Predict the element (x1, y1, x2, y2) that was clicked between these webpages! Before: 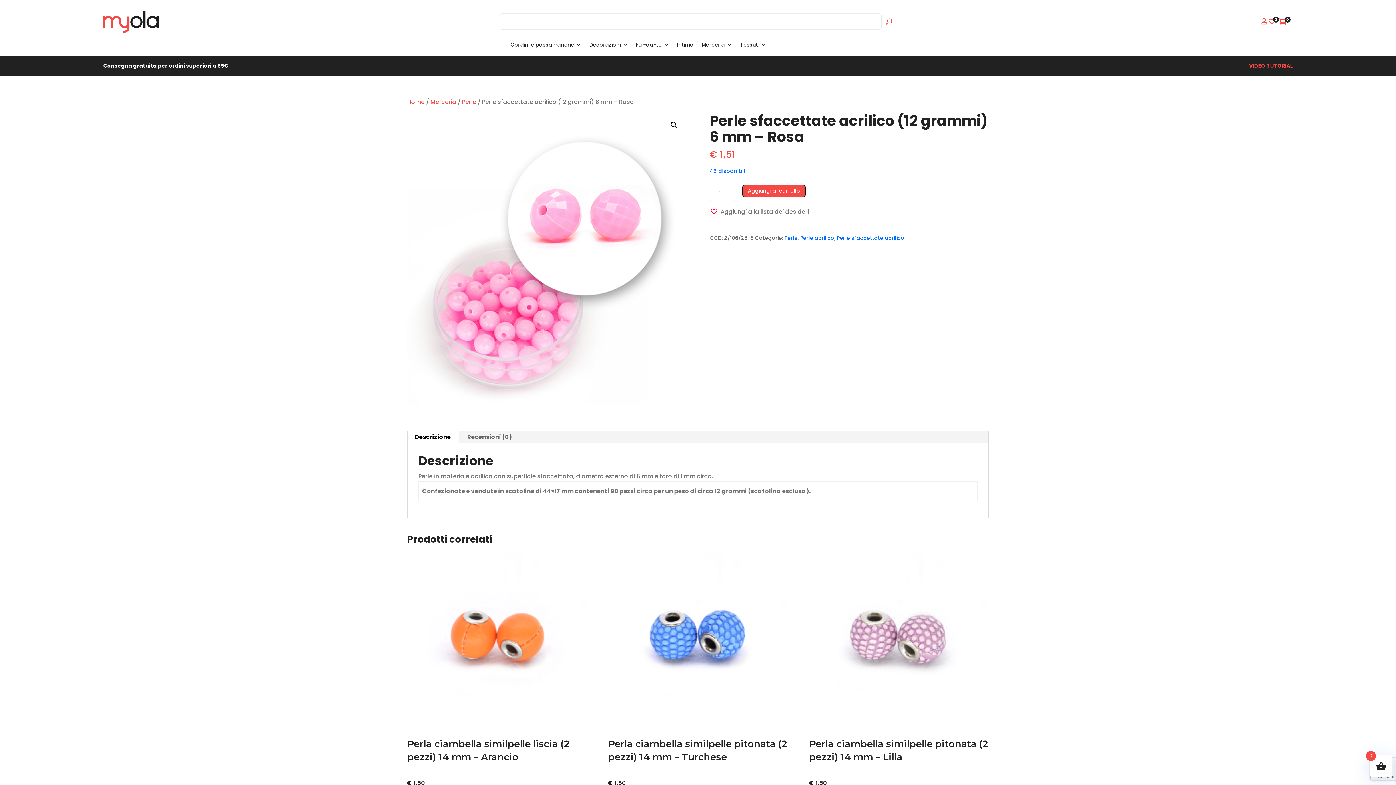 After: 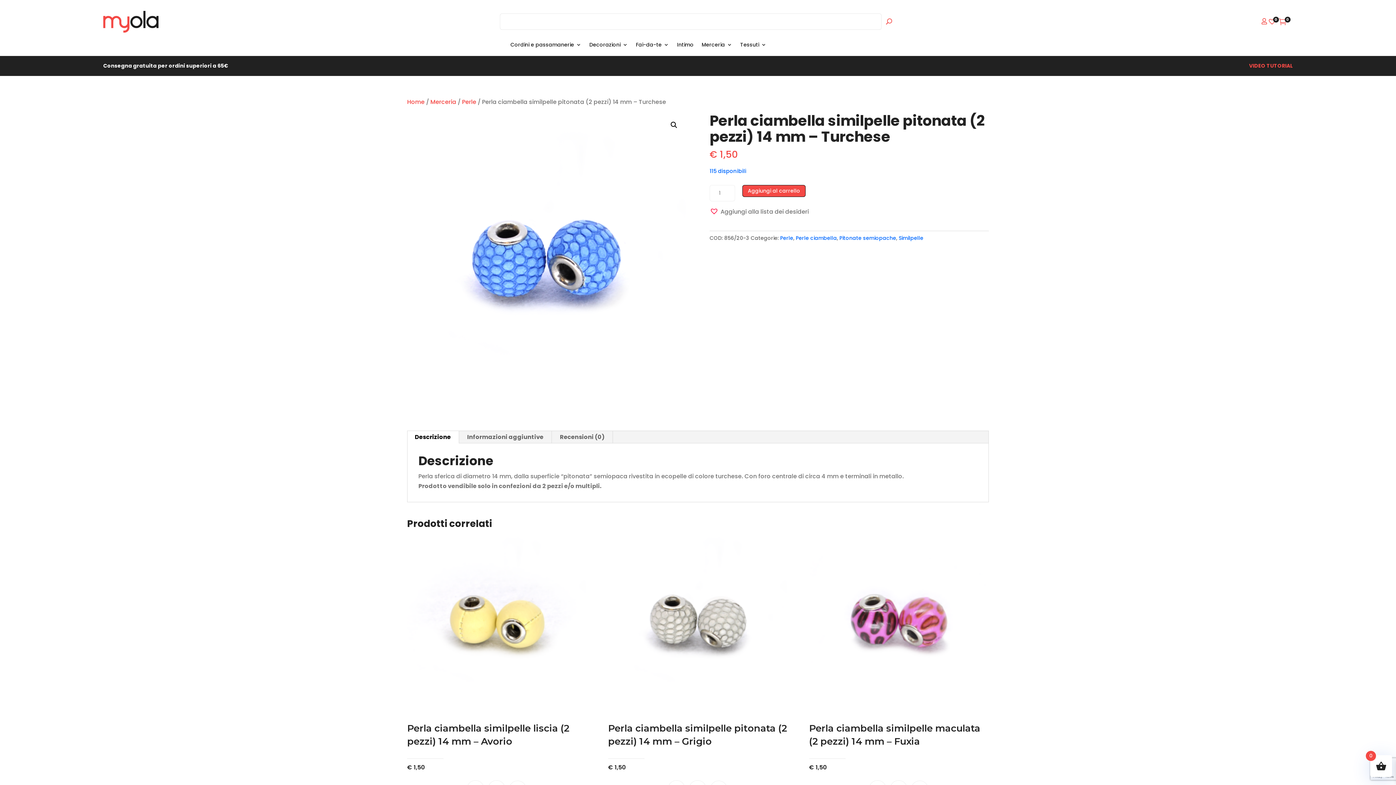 Action: bbox: (608, 550, 787, 788) label: Perla ciambella similpelle pitonata (2 pezzi) 14 mm – Turchese
€ 1,50